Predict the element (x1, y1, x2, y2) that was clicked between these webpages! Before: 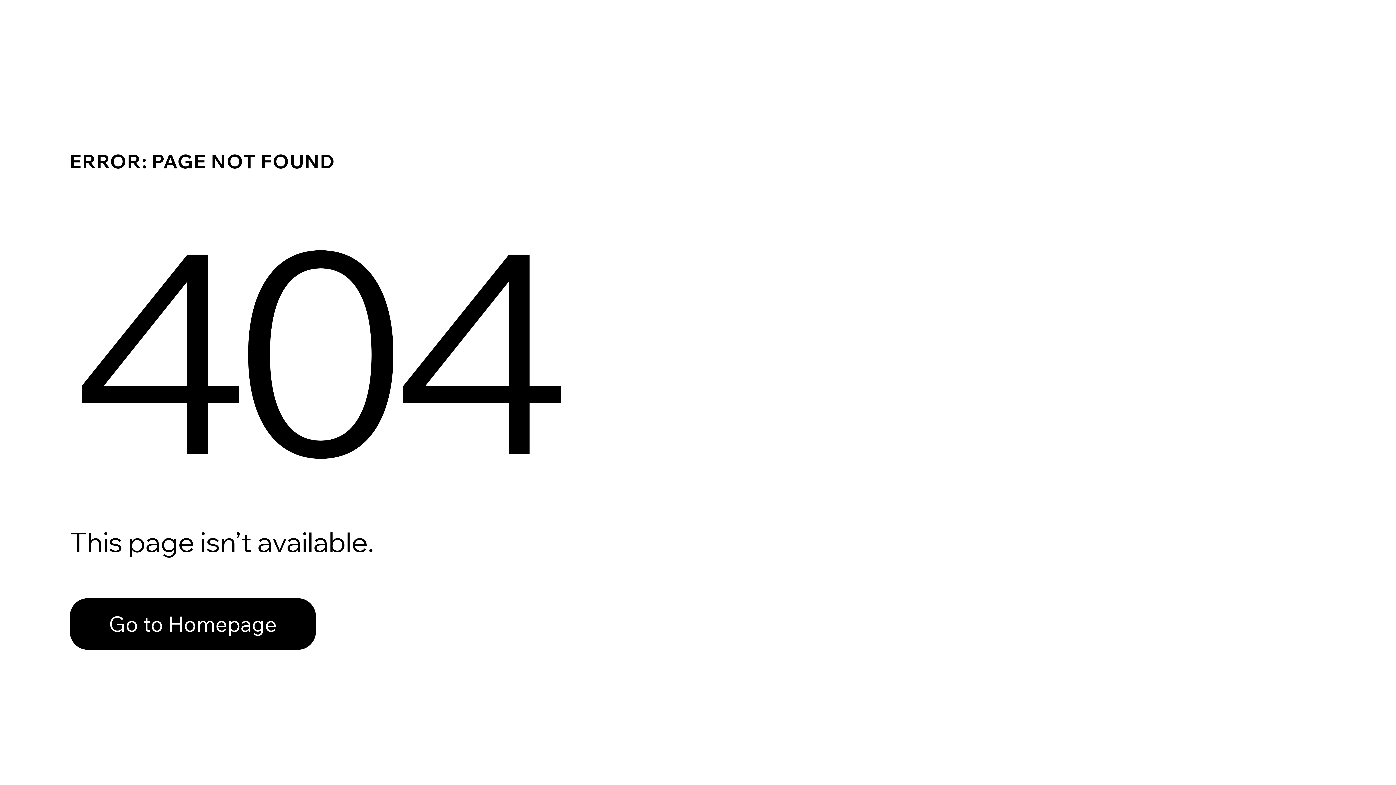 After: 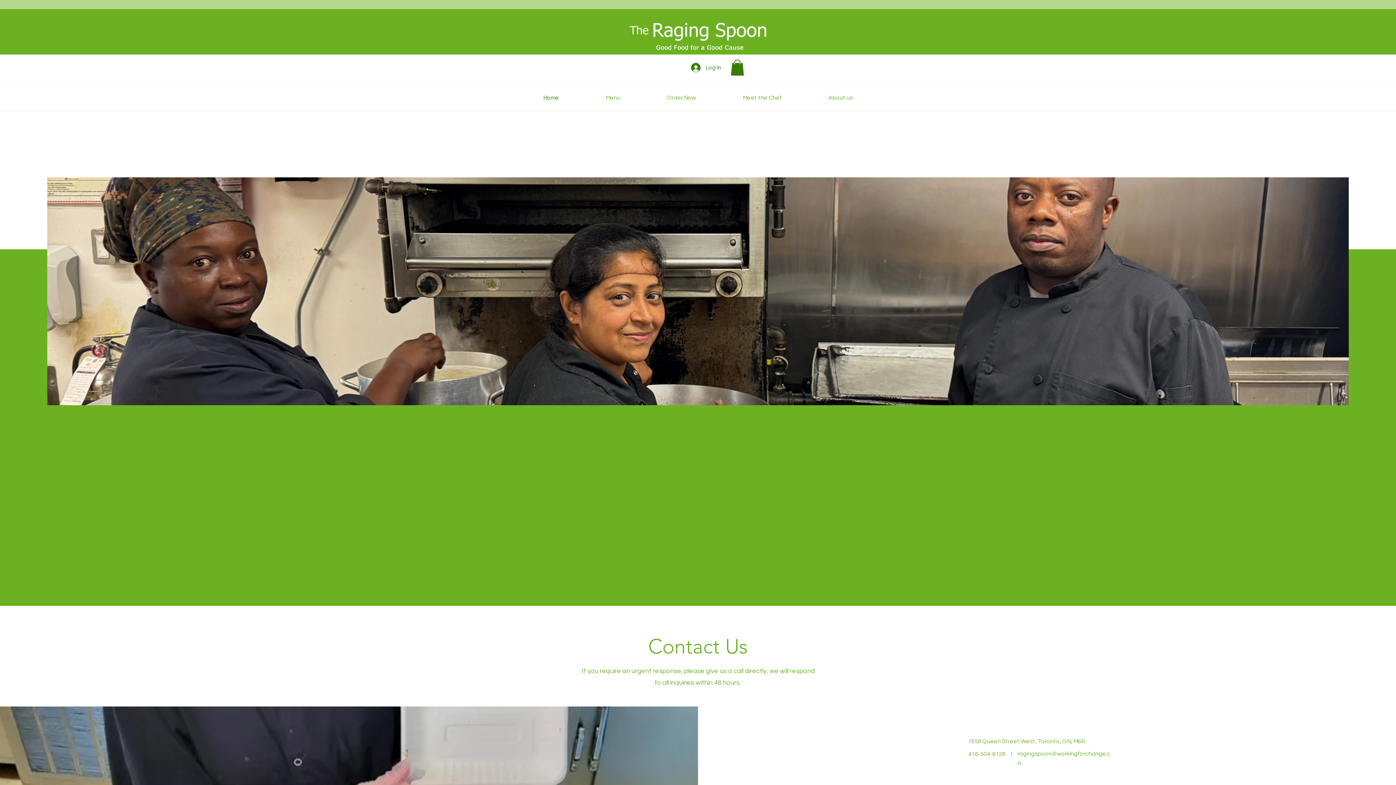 Action: label: Go to Homepage bbox: (69, 598, 316, 650)